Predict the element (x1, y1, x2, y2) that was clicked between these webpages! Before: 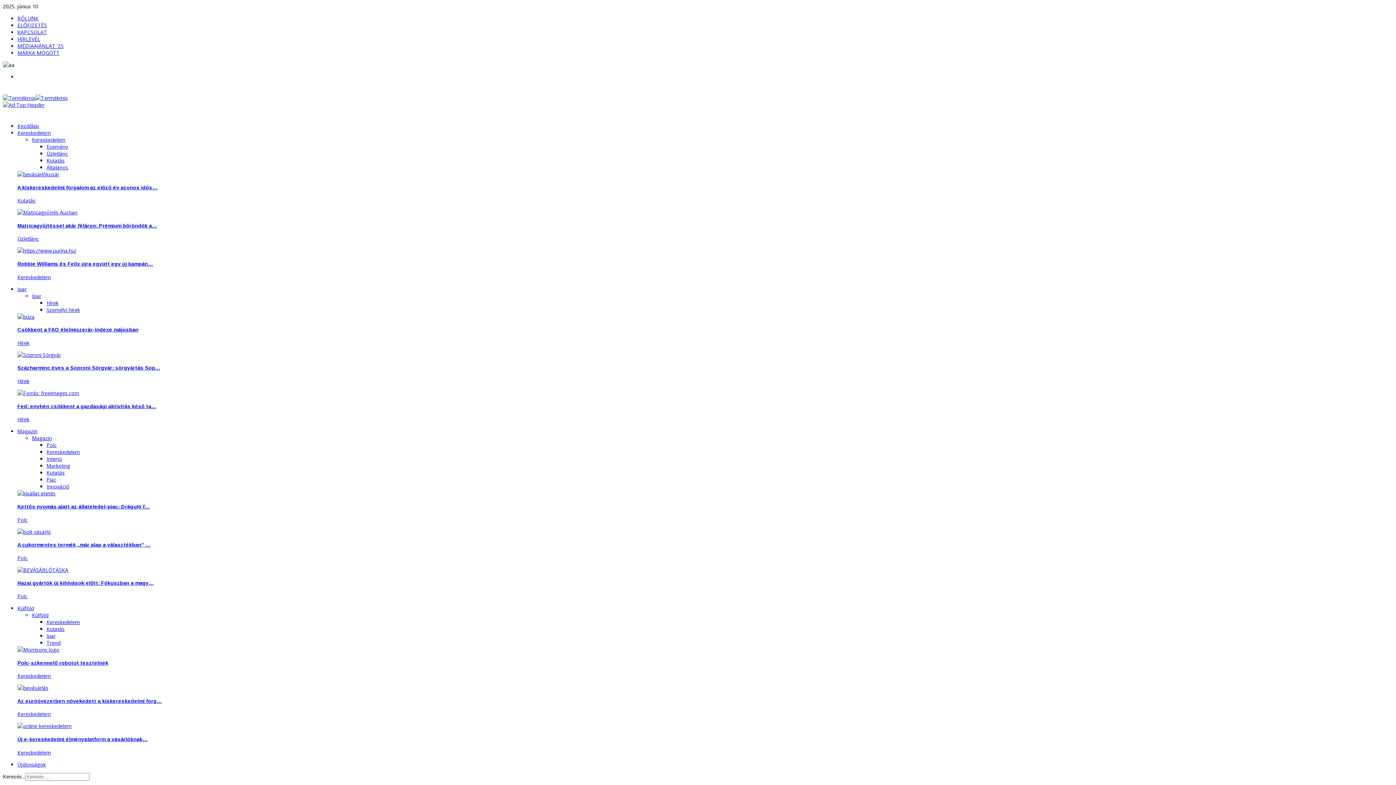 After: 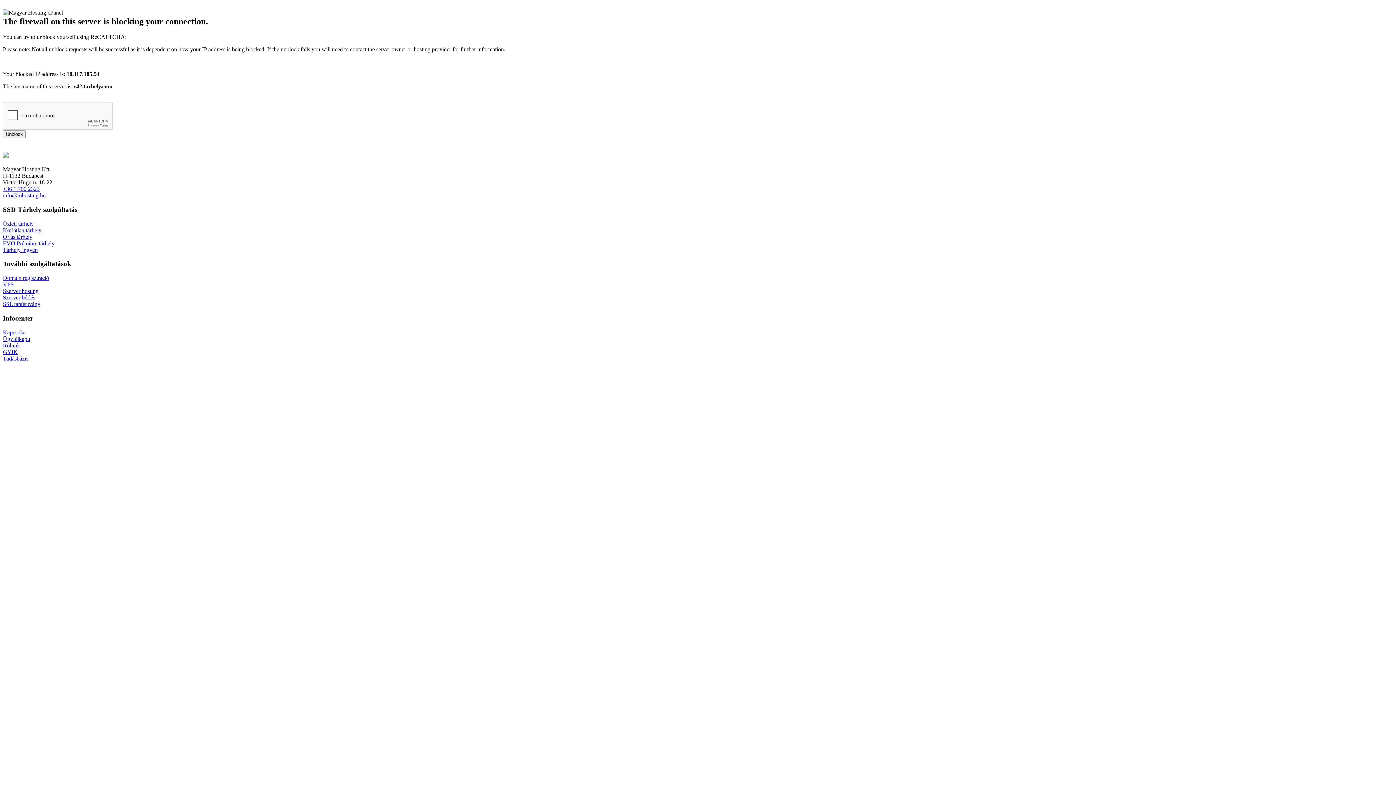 Action: label: Új e-kereskedelmi élményplatform a vásárlóknak… bbox: (17, 736, 147, 742)